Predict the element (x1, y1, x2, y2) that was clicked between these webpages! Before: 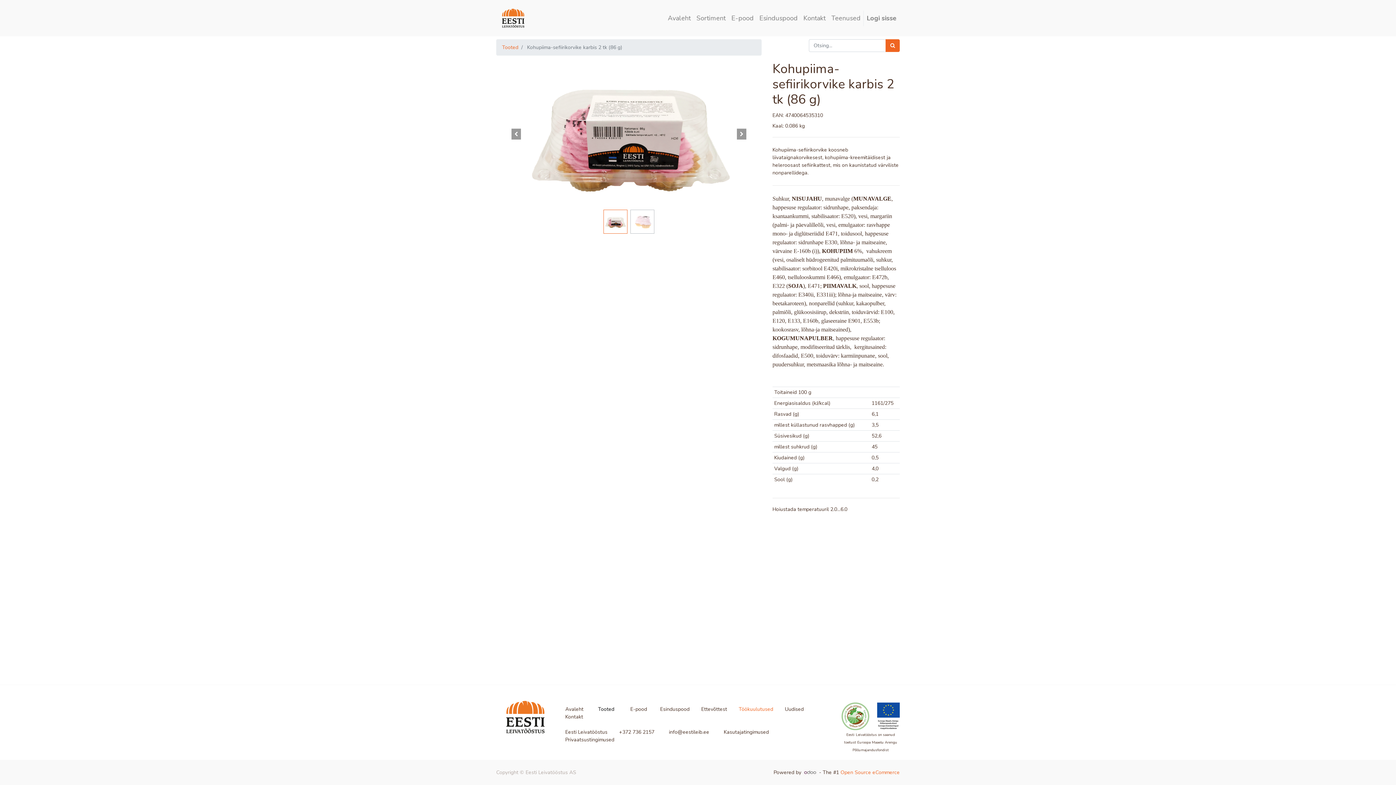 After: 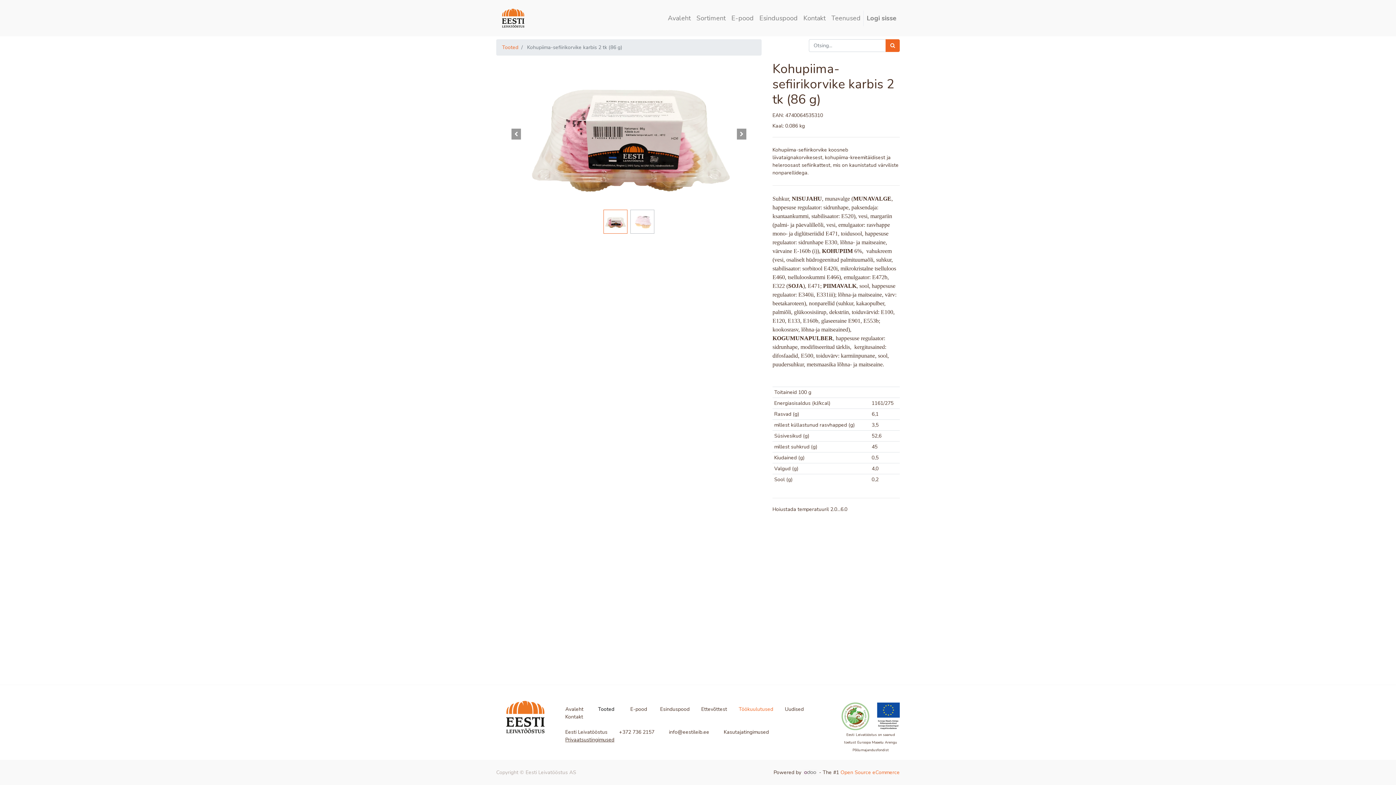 Action: bbox: (565, 736, 614, 743) label: Privaatsustingimused